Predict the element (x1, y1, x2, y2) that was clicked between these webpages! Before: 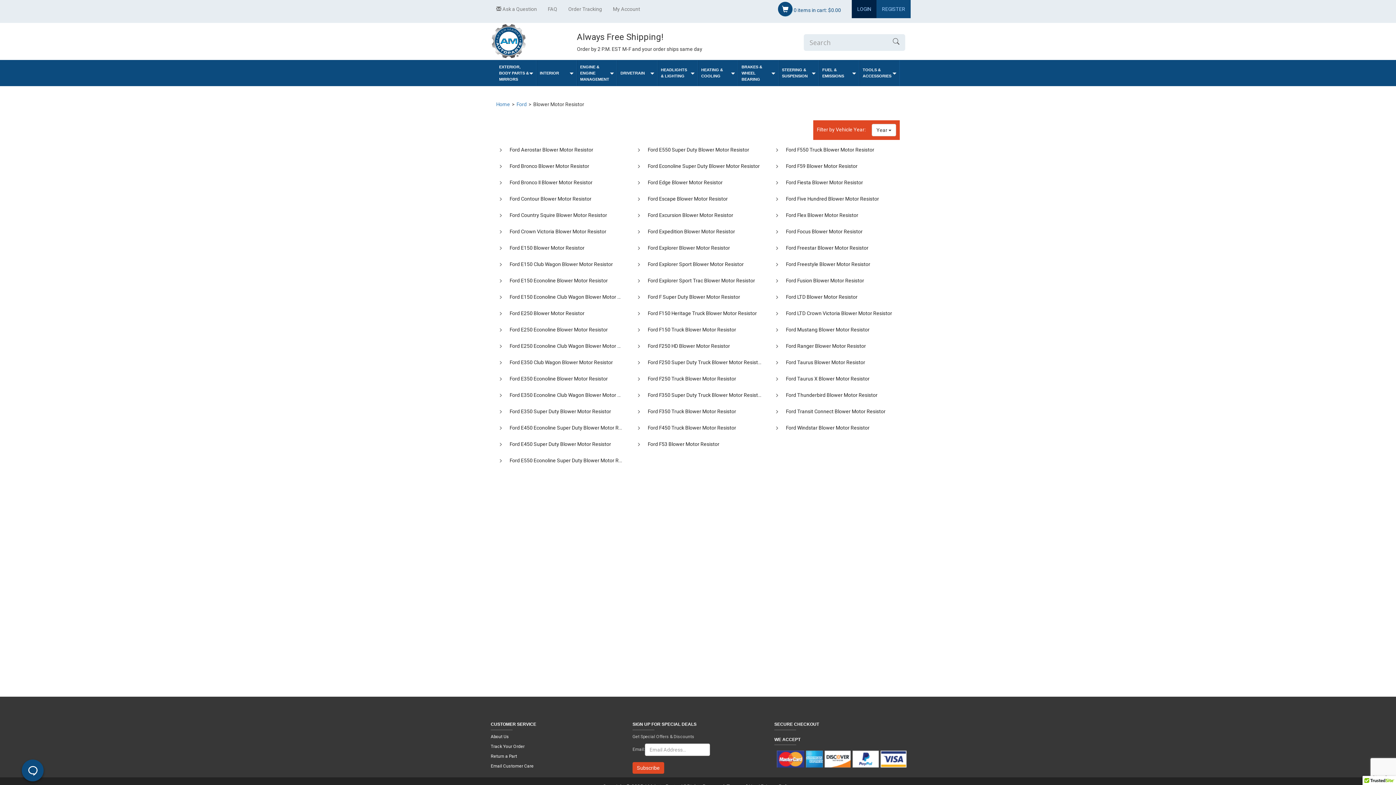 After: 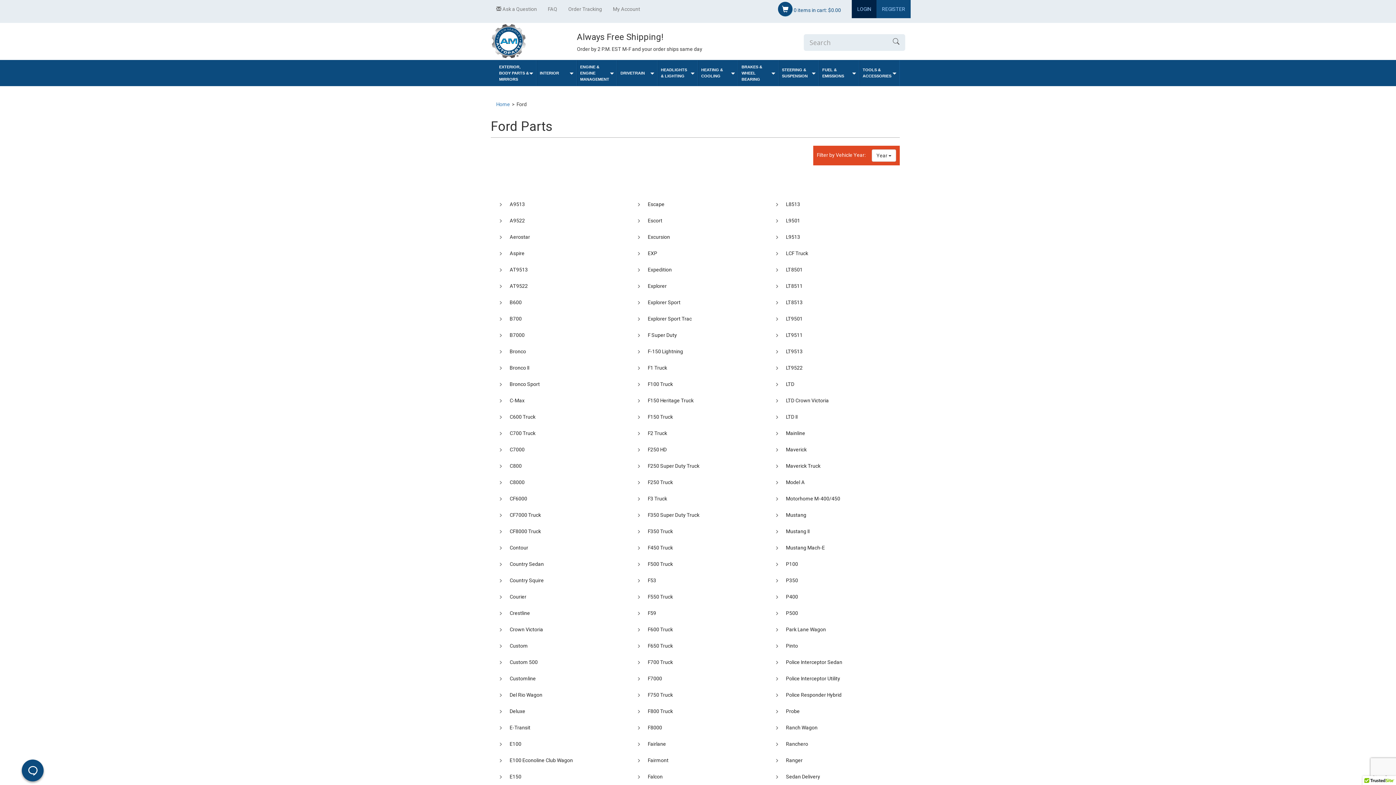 Action: bbox: (786, 163, 857, 169) label: Ford F59 Blower Motor Resistor